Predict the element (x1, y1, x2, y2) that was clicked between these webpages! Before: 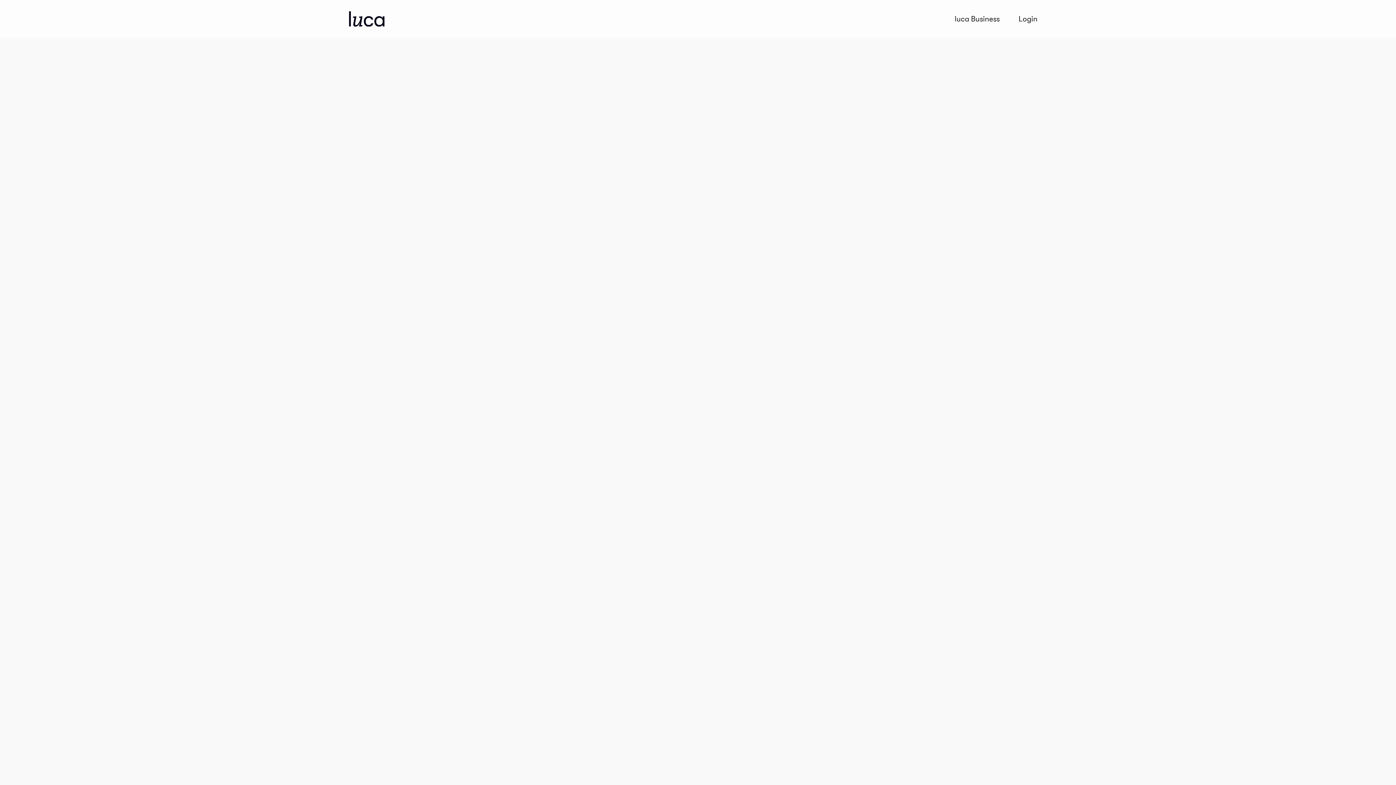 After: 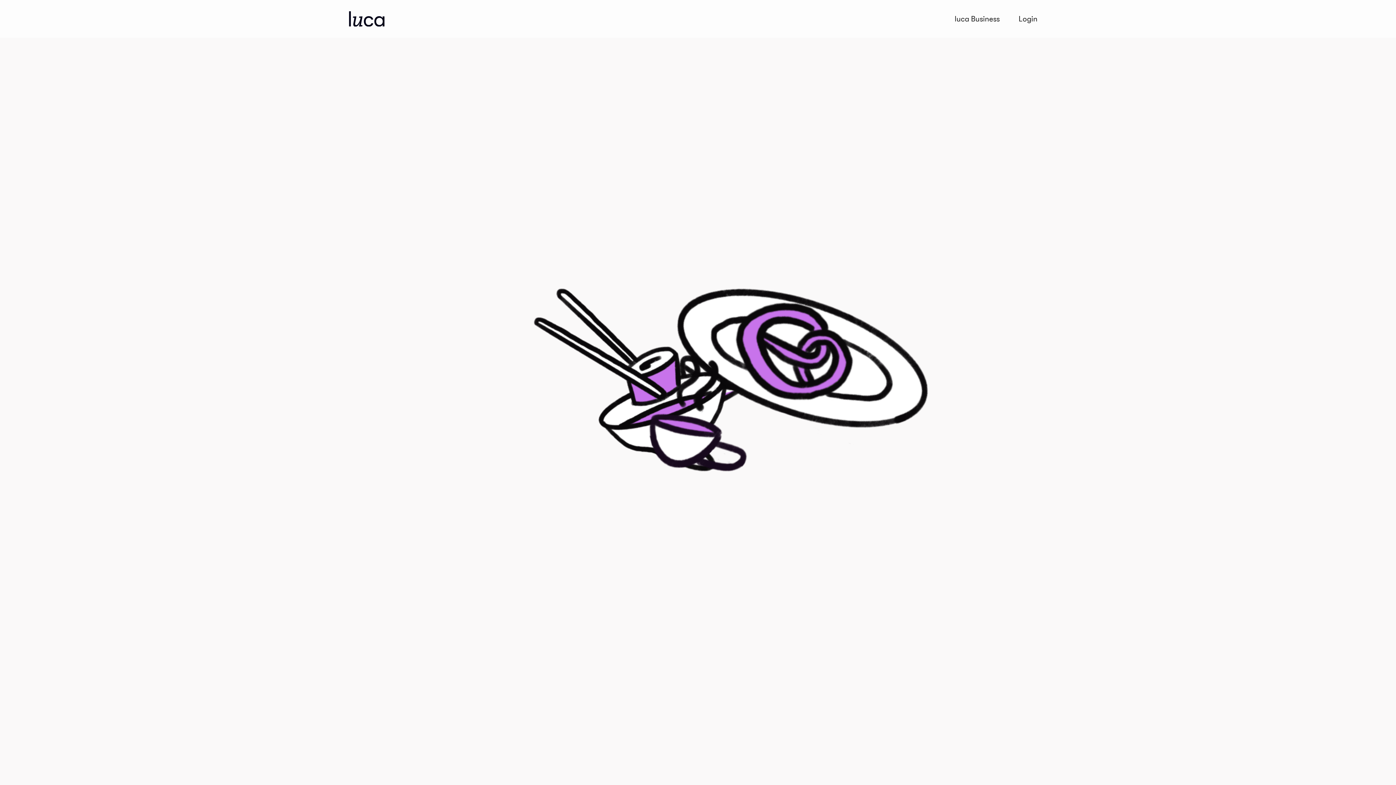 Action: bbox: (349, 11, 384, 26) label: home